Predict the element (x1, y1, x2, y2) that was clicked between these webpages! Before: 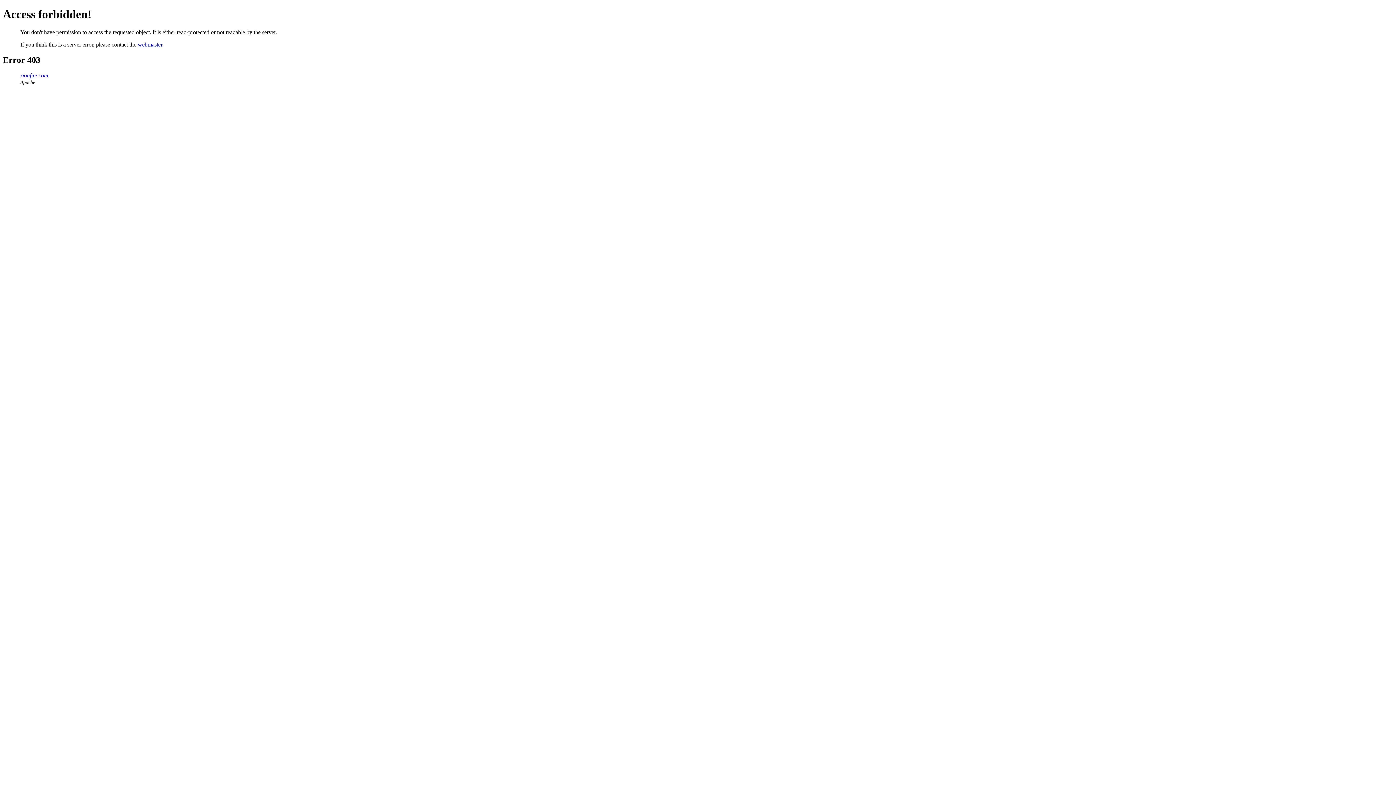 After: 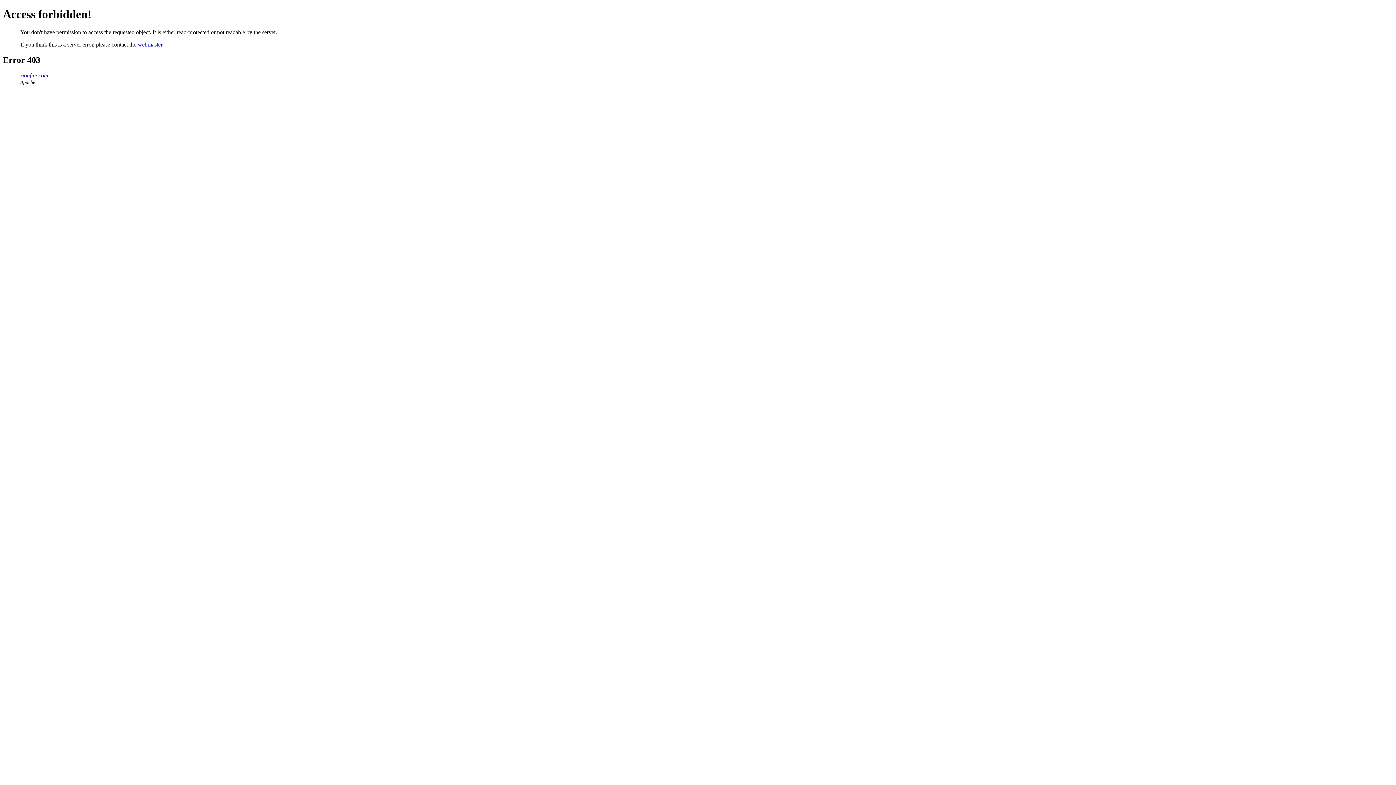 Action: label: webmaster bbox: (137, 41, 162, 47)